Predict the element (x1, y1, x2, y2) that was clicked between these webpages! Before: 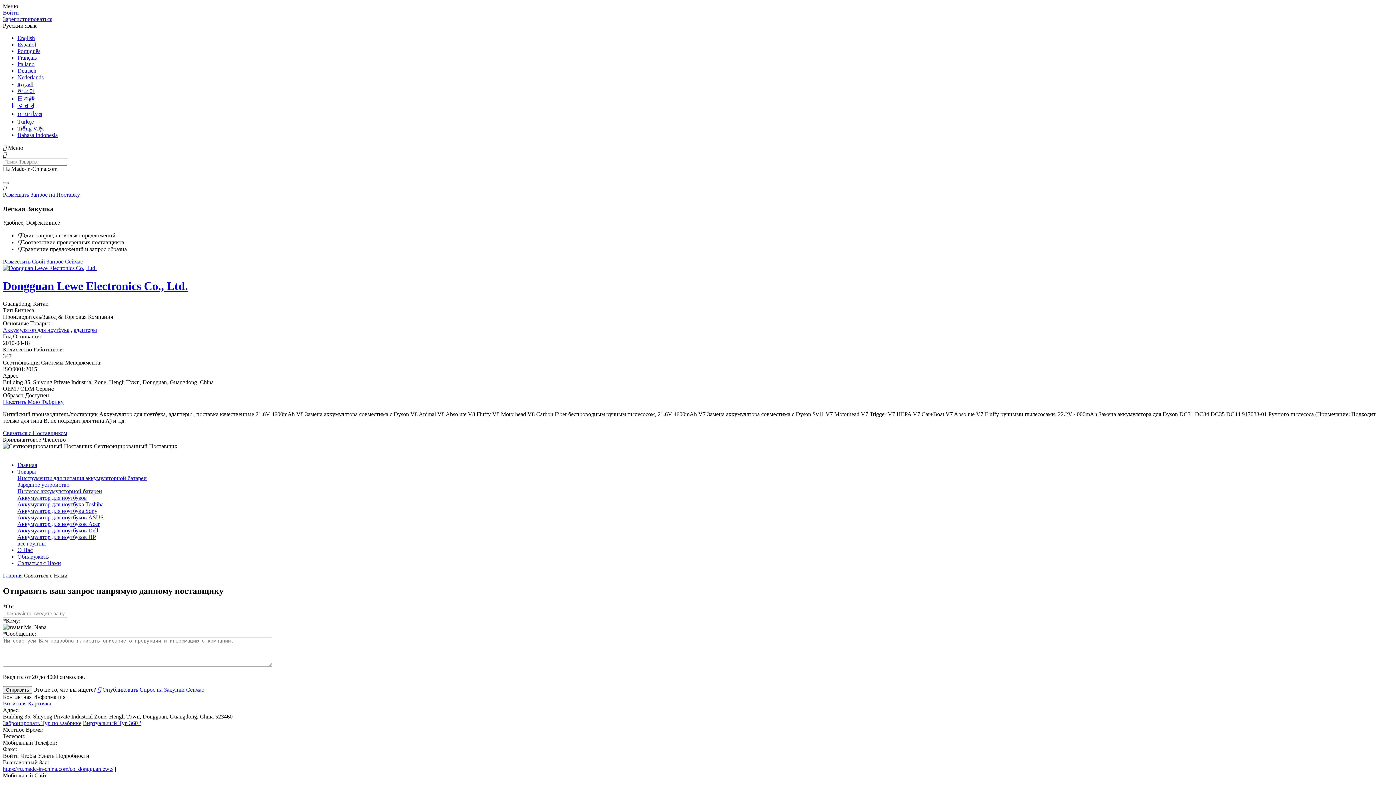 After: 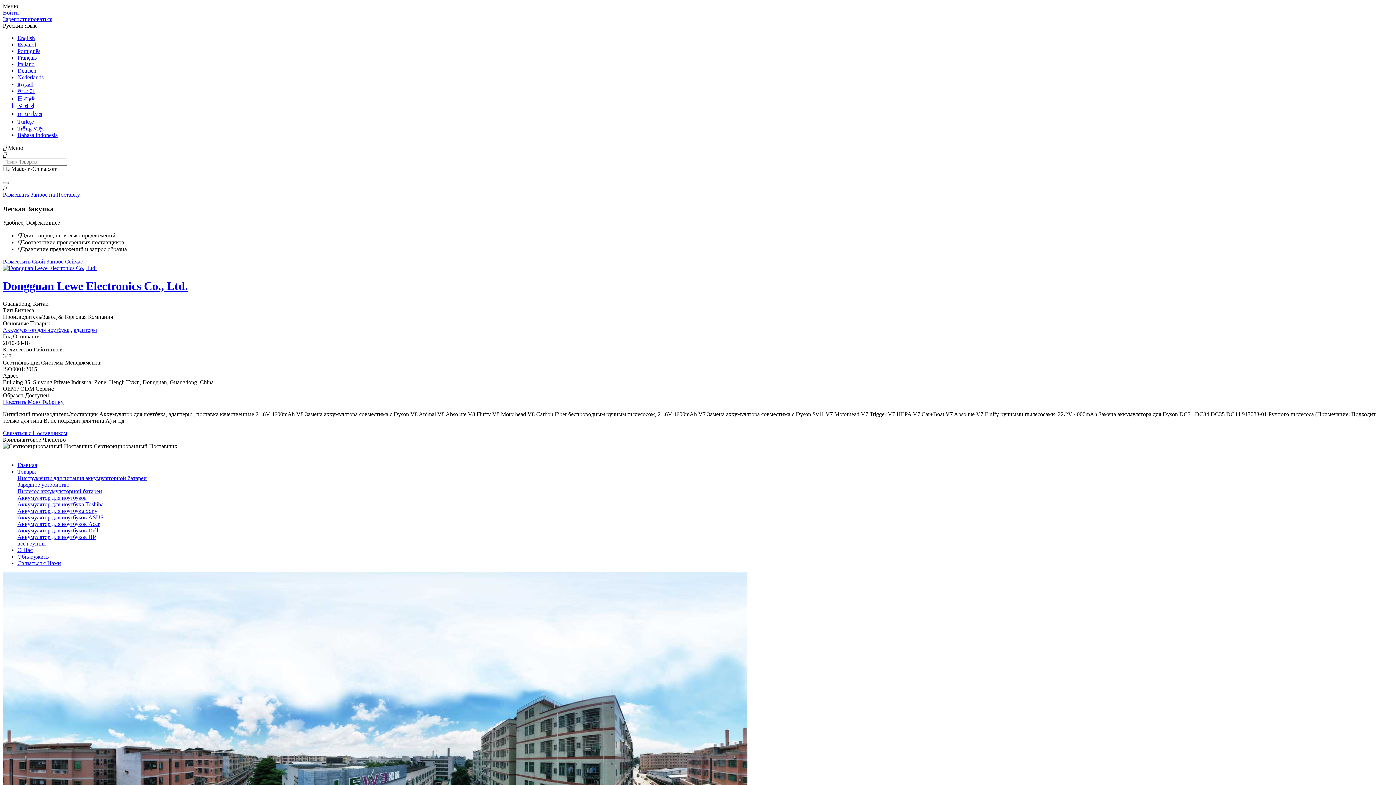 Action: bbox: (2, 766, 113, 772) label: https://ru.made-in-china.com/co_dongguanlewe/